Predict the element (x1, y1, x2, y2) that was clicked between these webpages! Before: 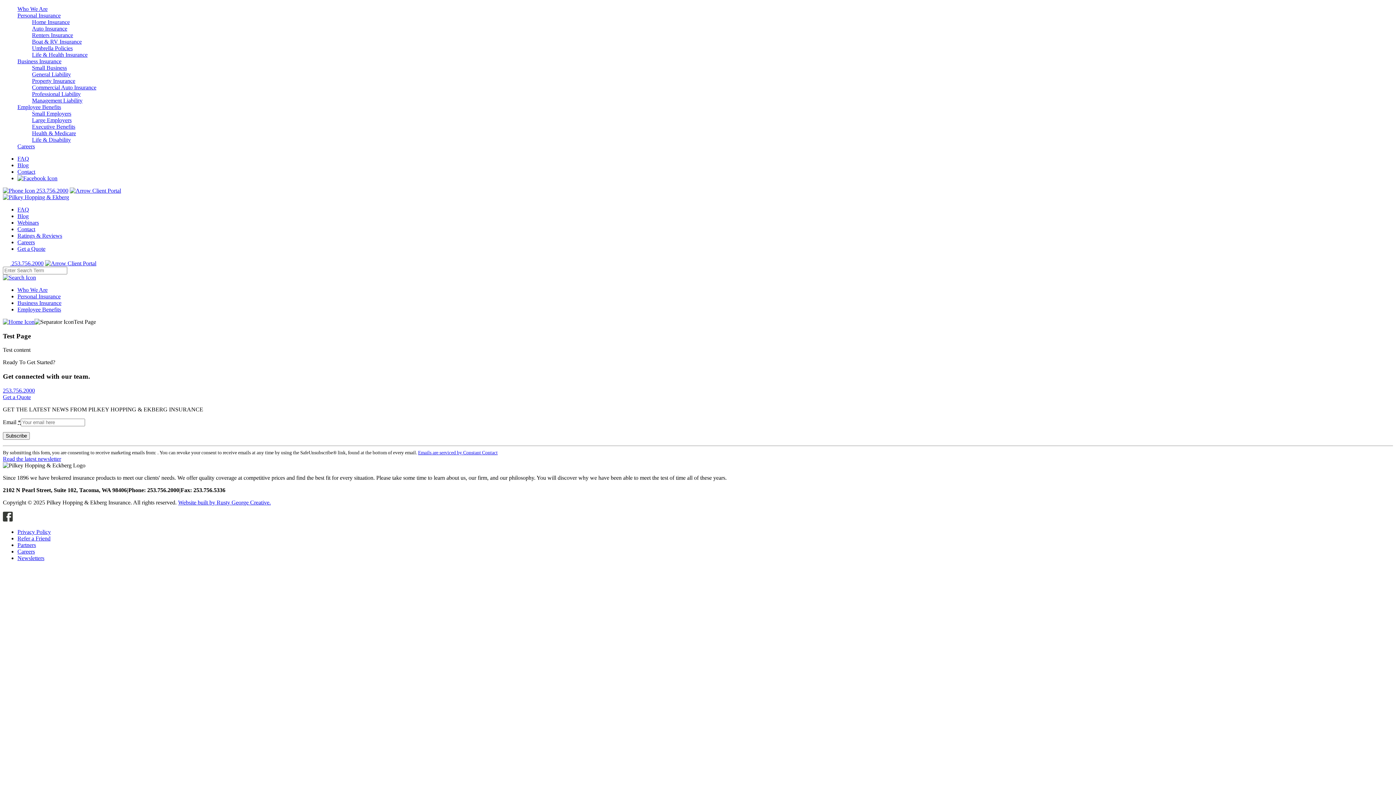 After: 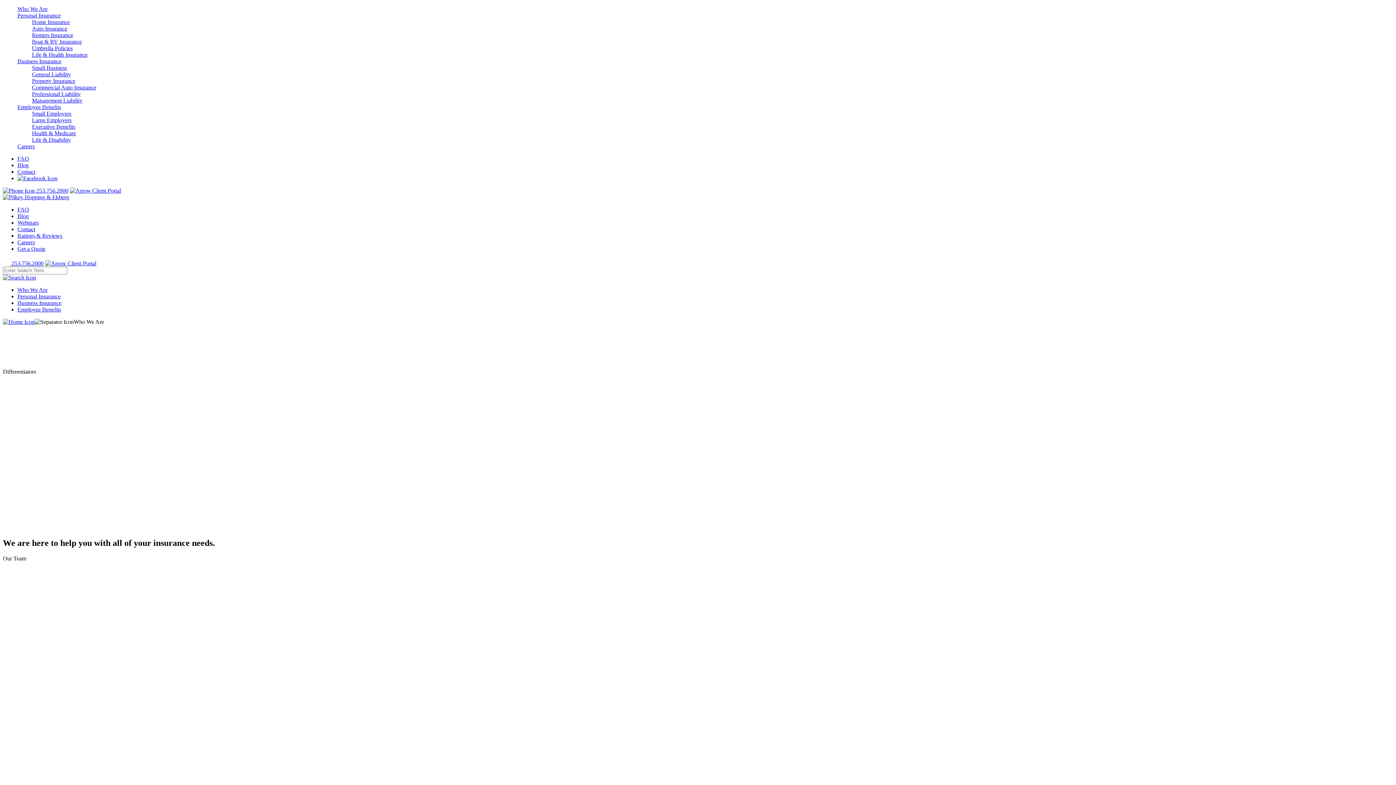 Action: bbox: (17, 5, 47, 12) label: Who We Are